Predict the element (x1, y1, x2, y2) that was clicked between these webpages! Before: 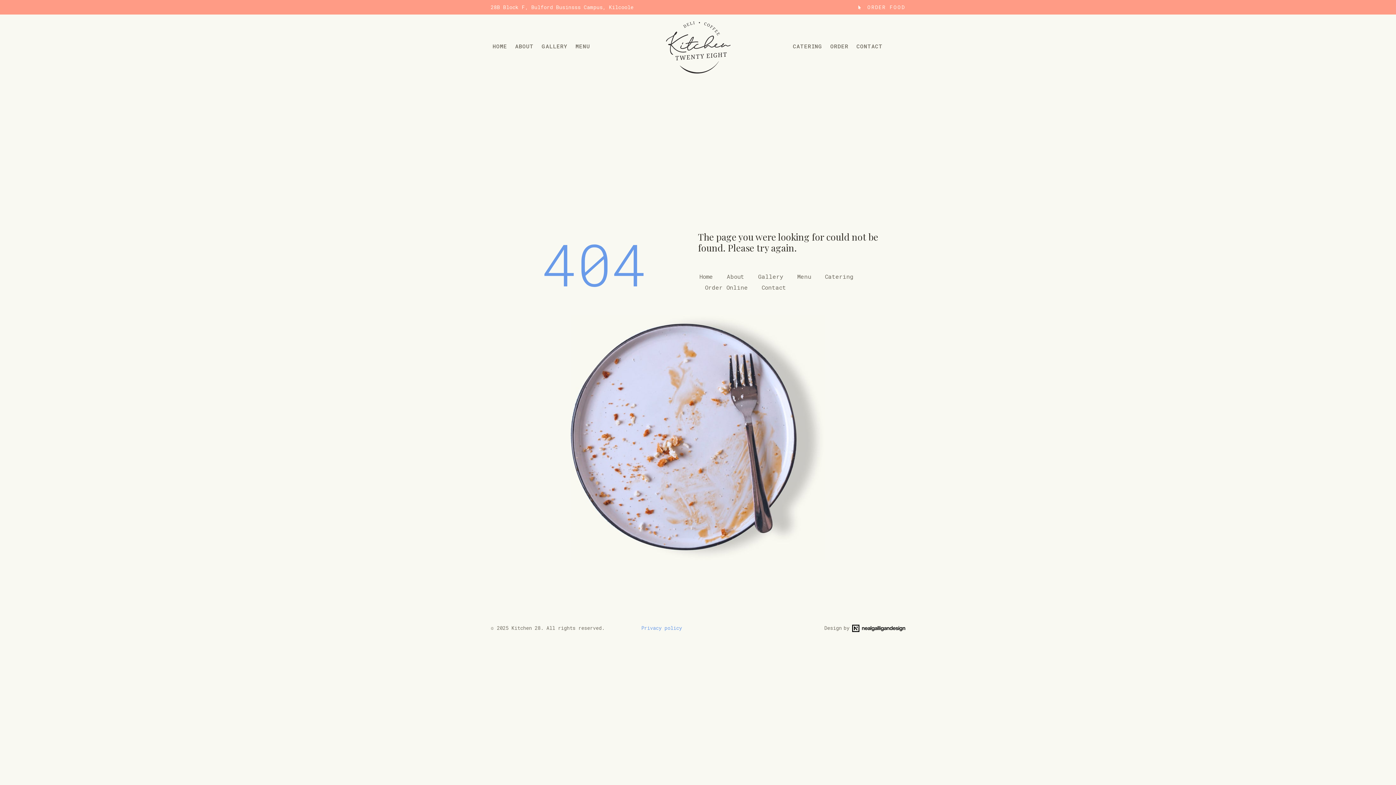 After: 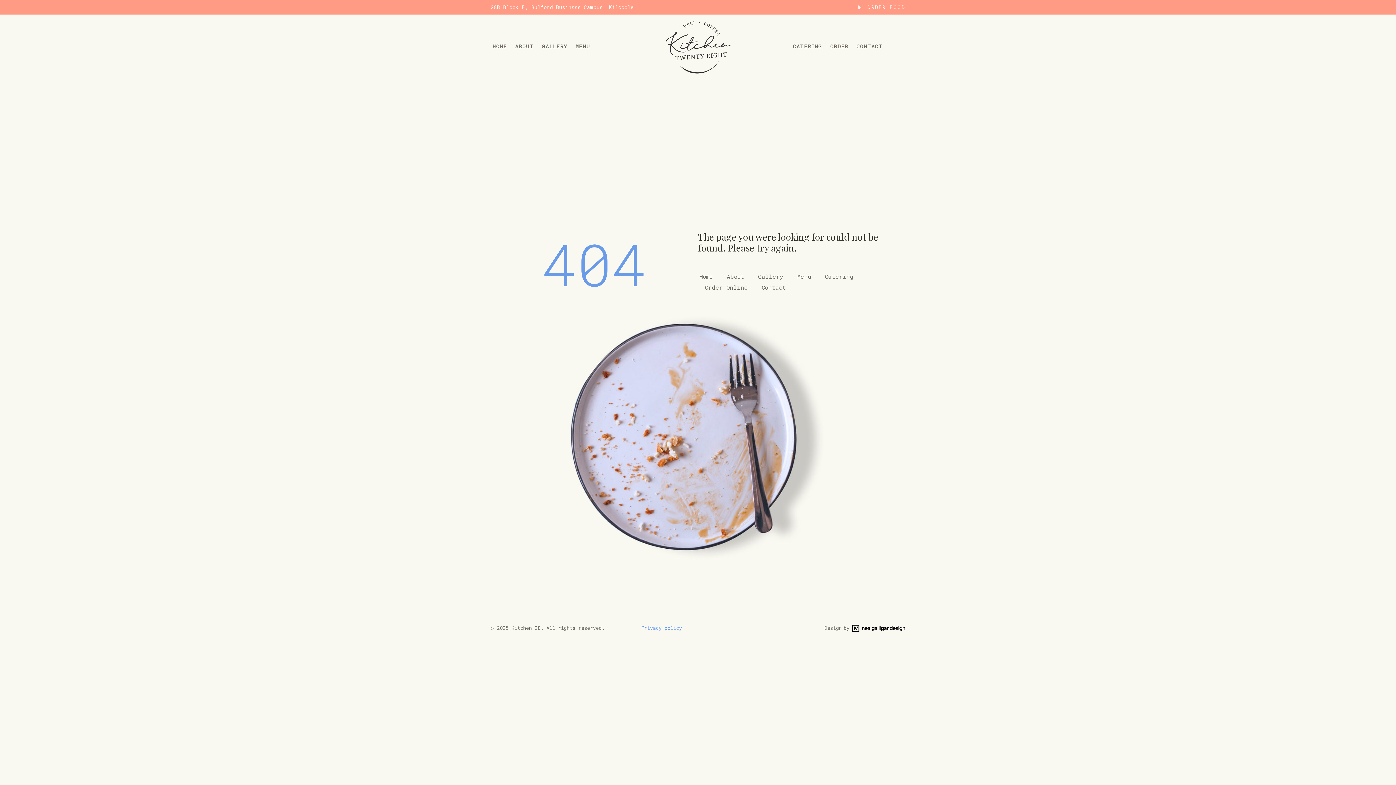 Action: label: Privacy policy bbox: (641, 625, 682, 631)